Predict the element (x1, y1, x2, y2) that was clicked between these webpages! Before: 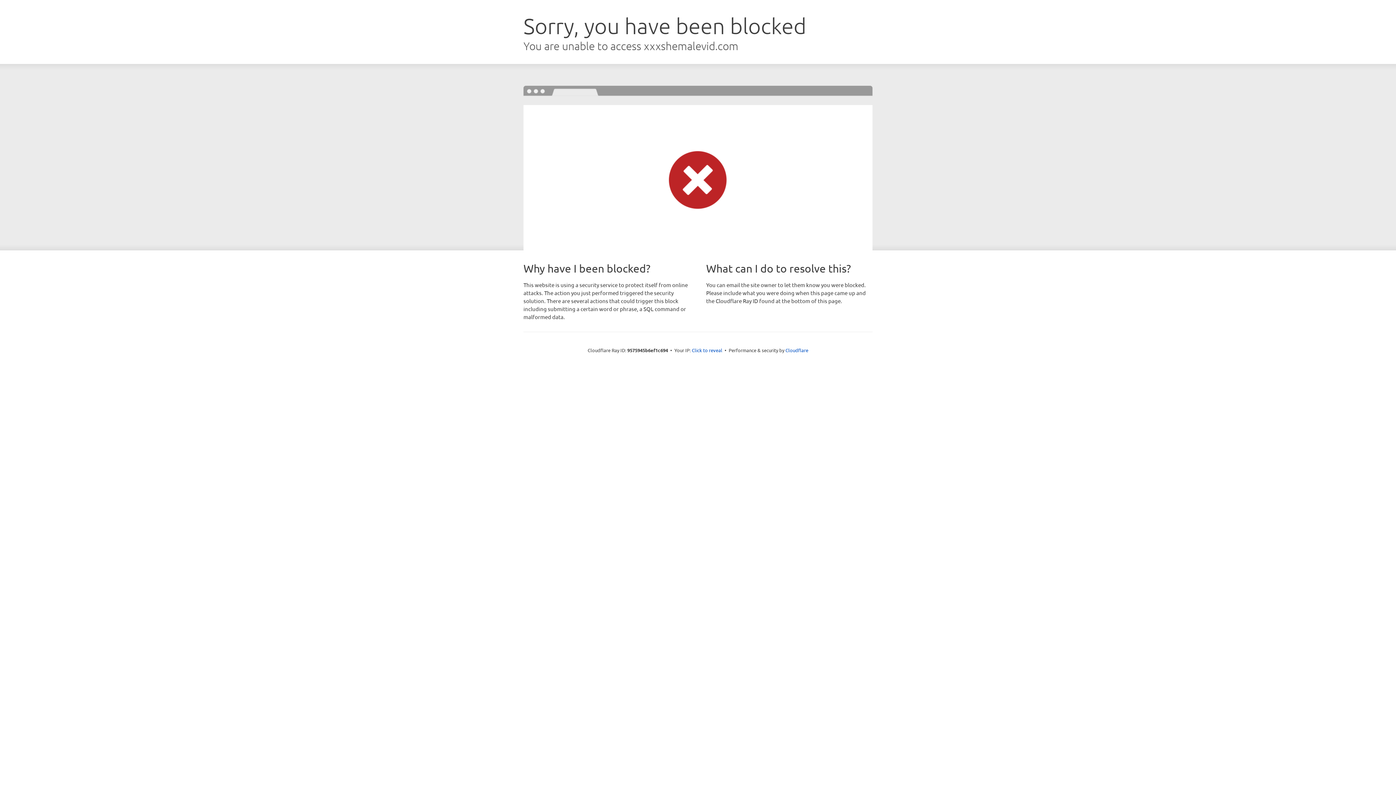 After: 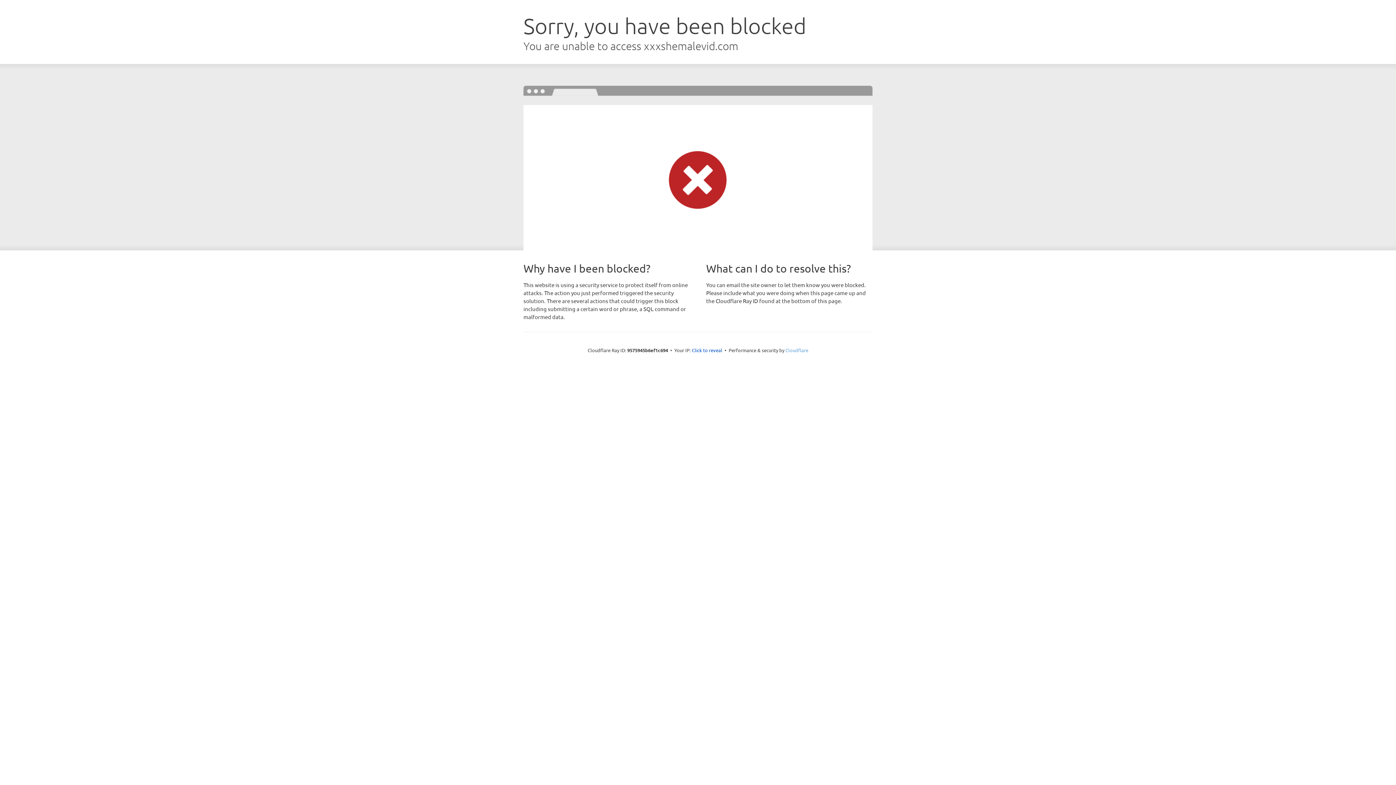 Action: bbox: (785, 347, 808, 353) label: Cloudflare